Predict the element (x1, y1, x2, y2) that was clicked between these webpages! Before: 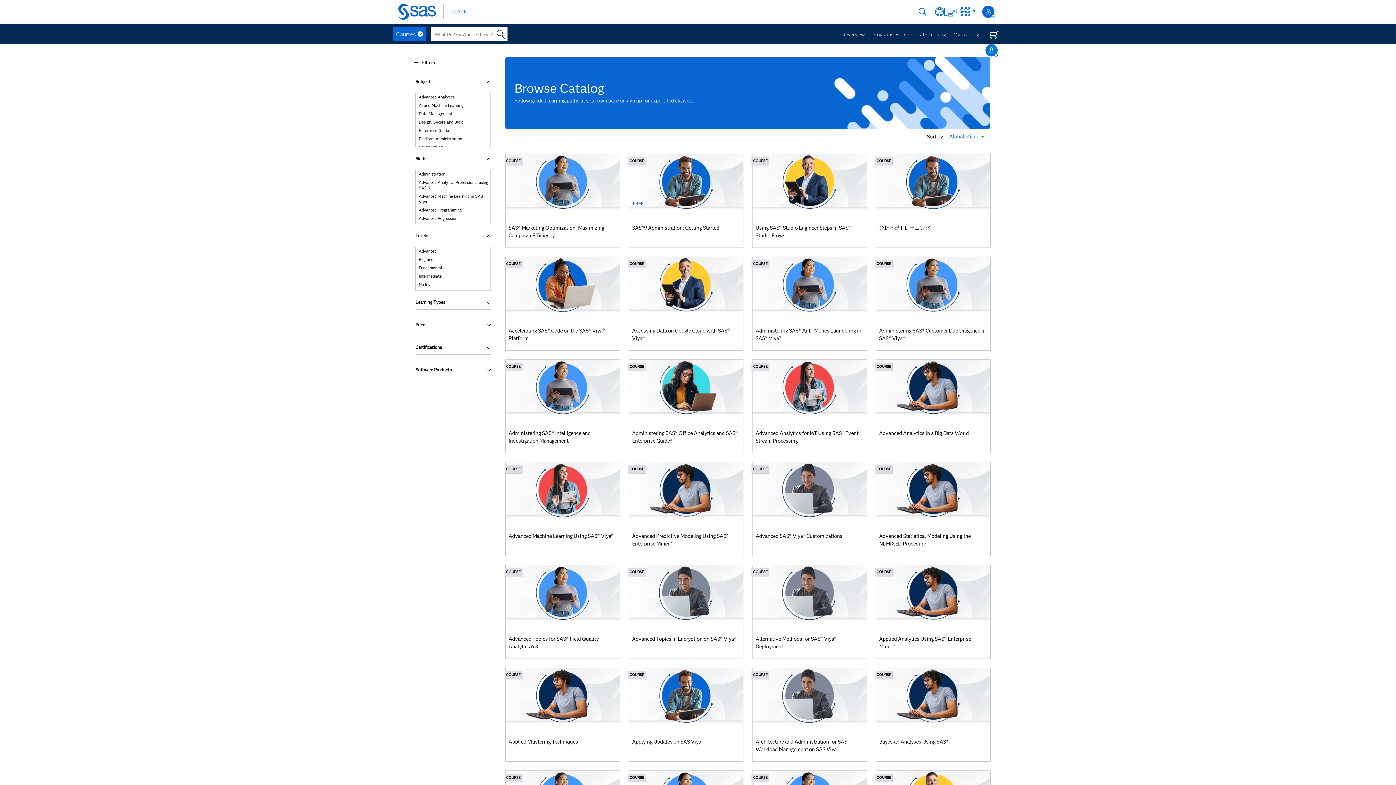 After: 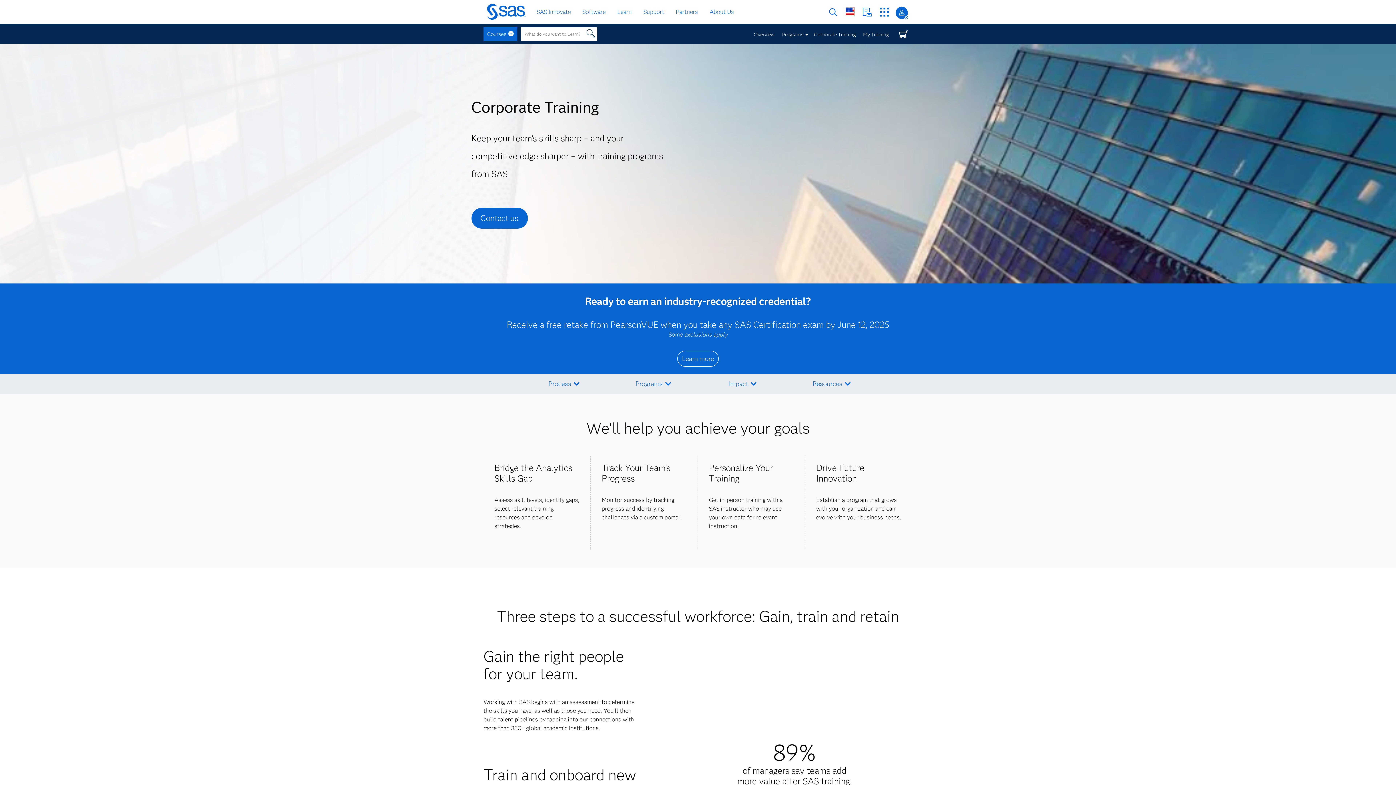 Action: bbox: (904, 27, 946, 45) label: Corporate Training